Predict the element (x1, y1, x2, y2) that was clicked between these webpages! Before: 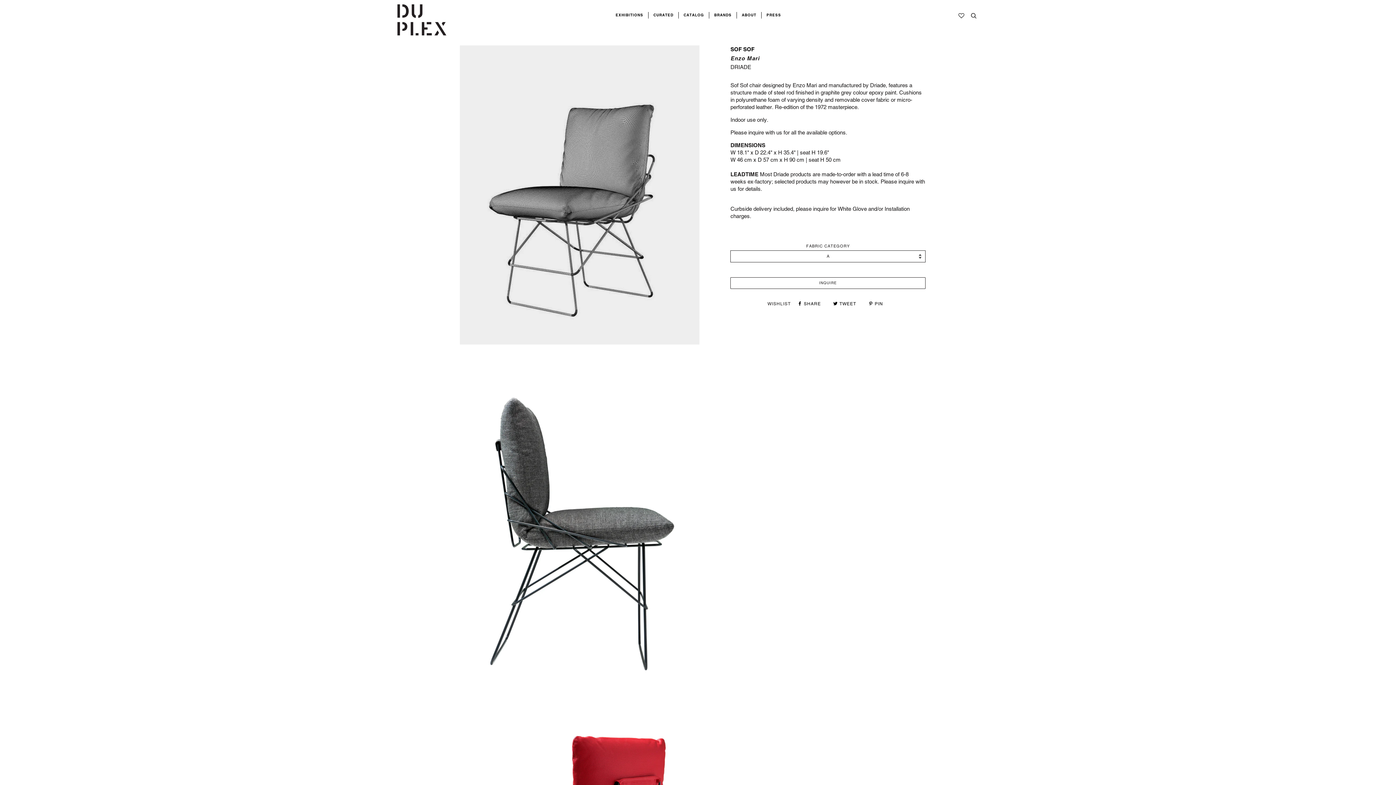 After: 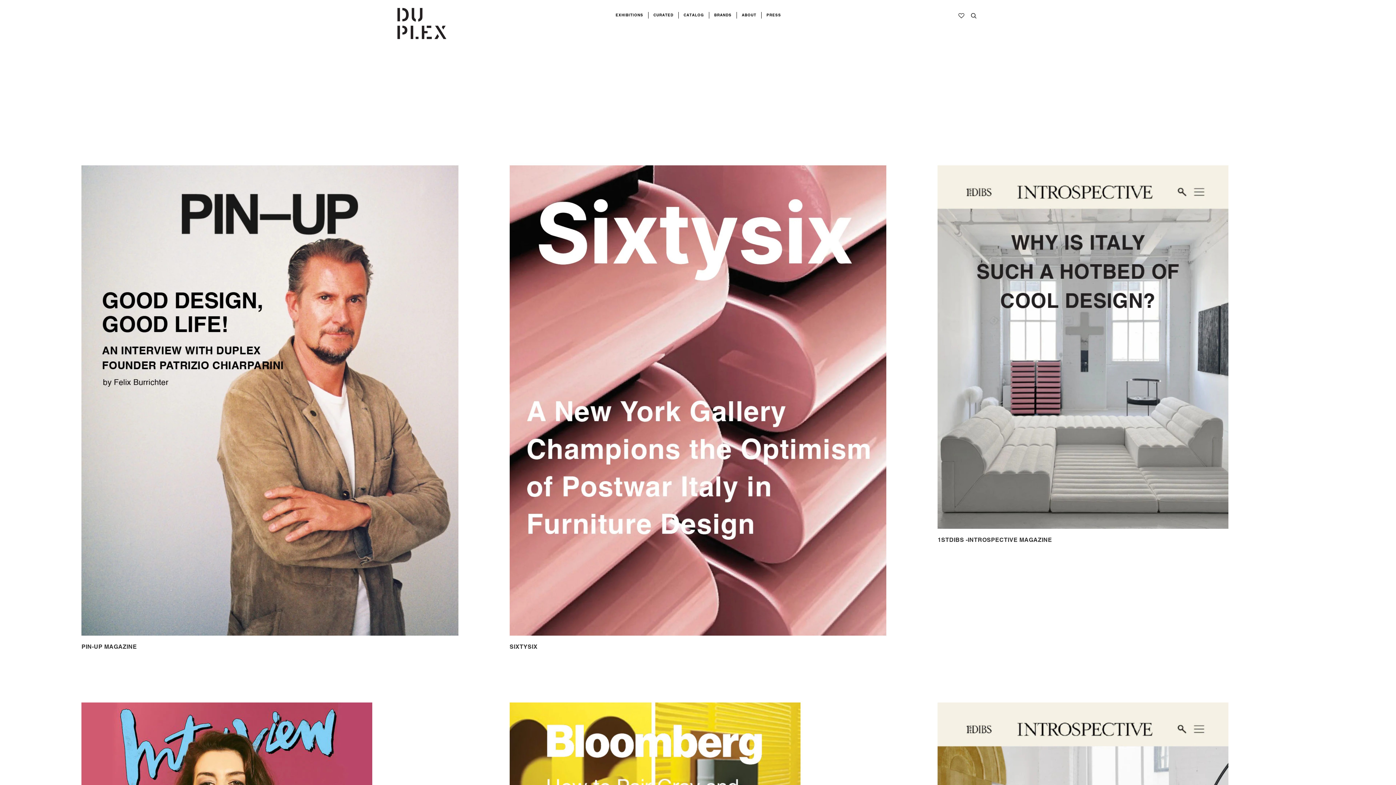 Action: label: PRESS bbox: (761, 13, 786, 17)